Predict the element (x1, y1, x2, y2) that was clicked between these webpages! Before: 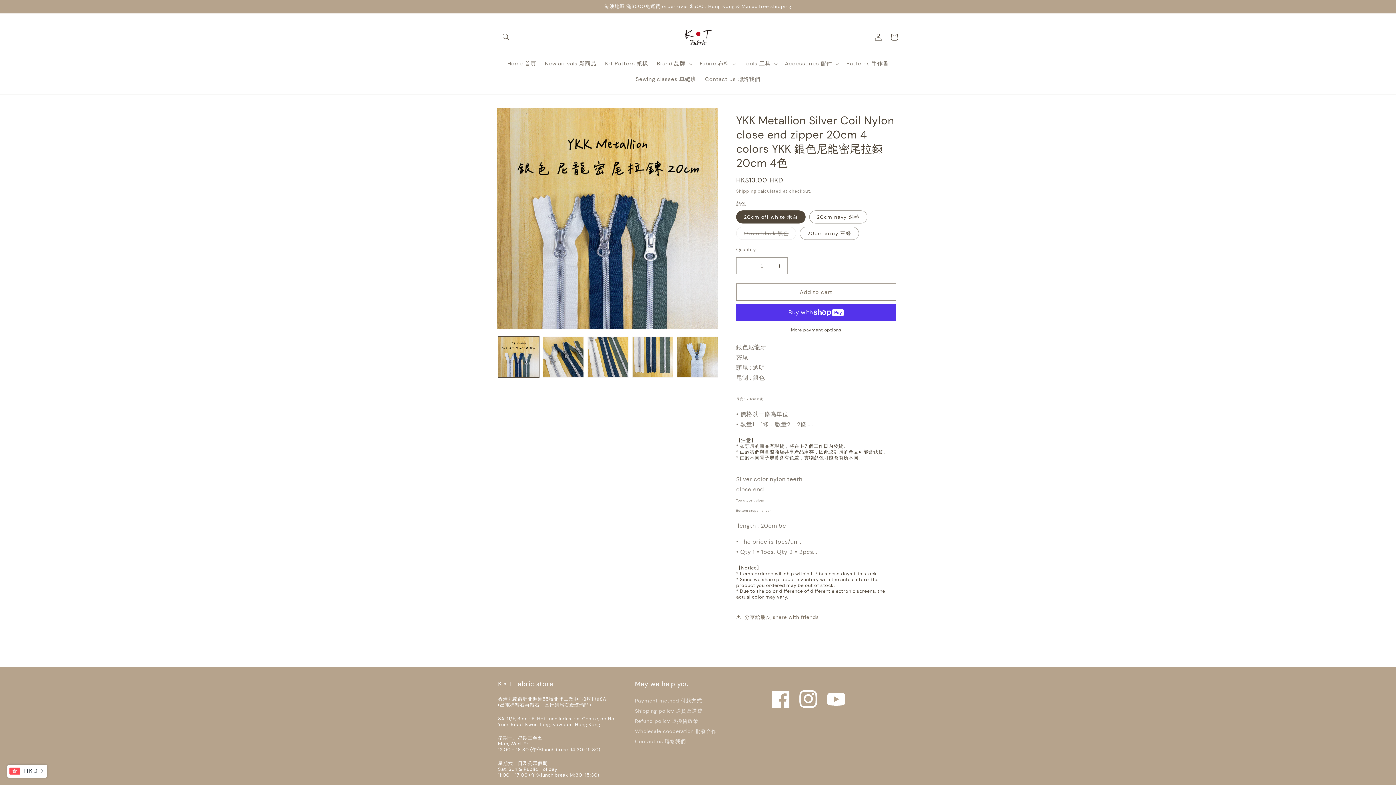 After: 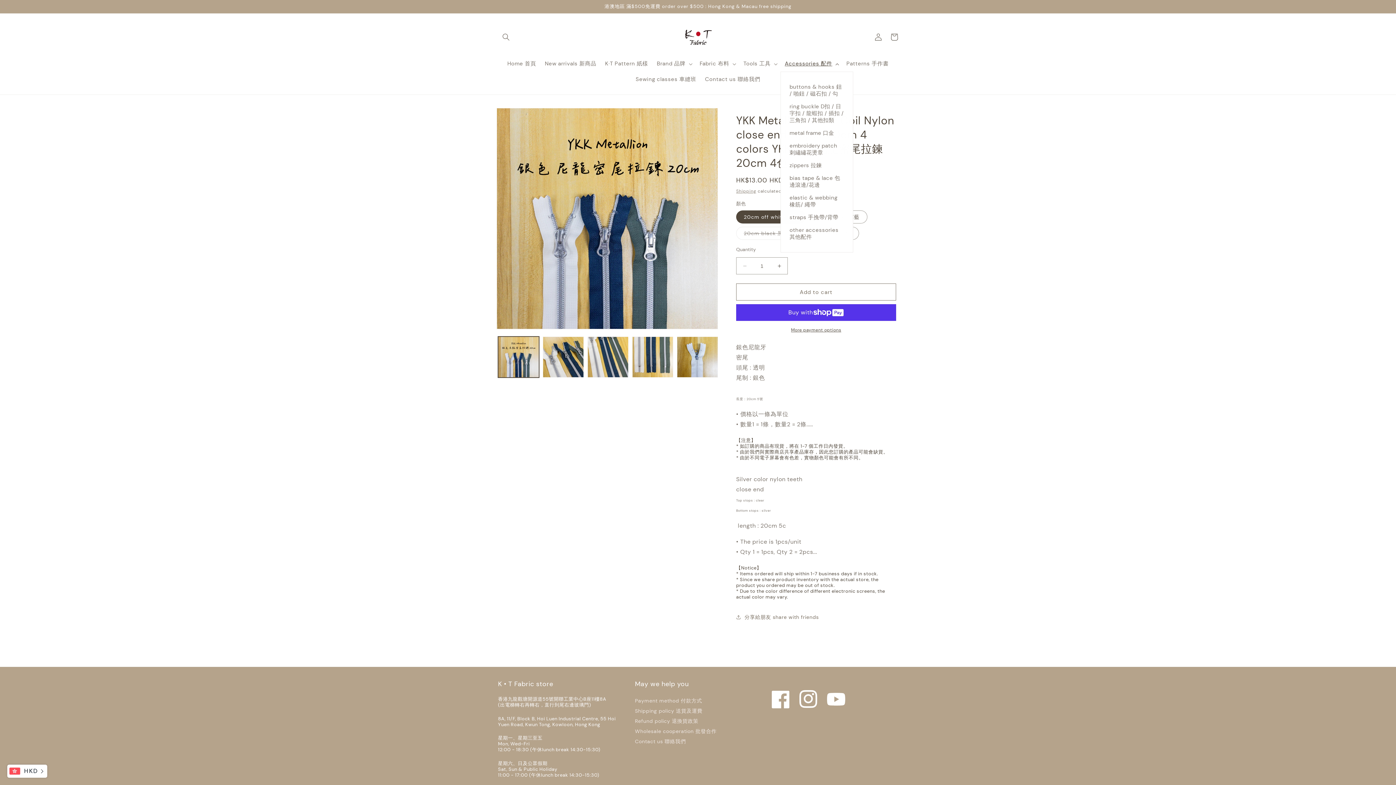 Action: bbox: (780, 56, 842, 71) label: Accessories 配件